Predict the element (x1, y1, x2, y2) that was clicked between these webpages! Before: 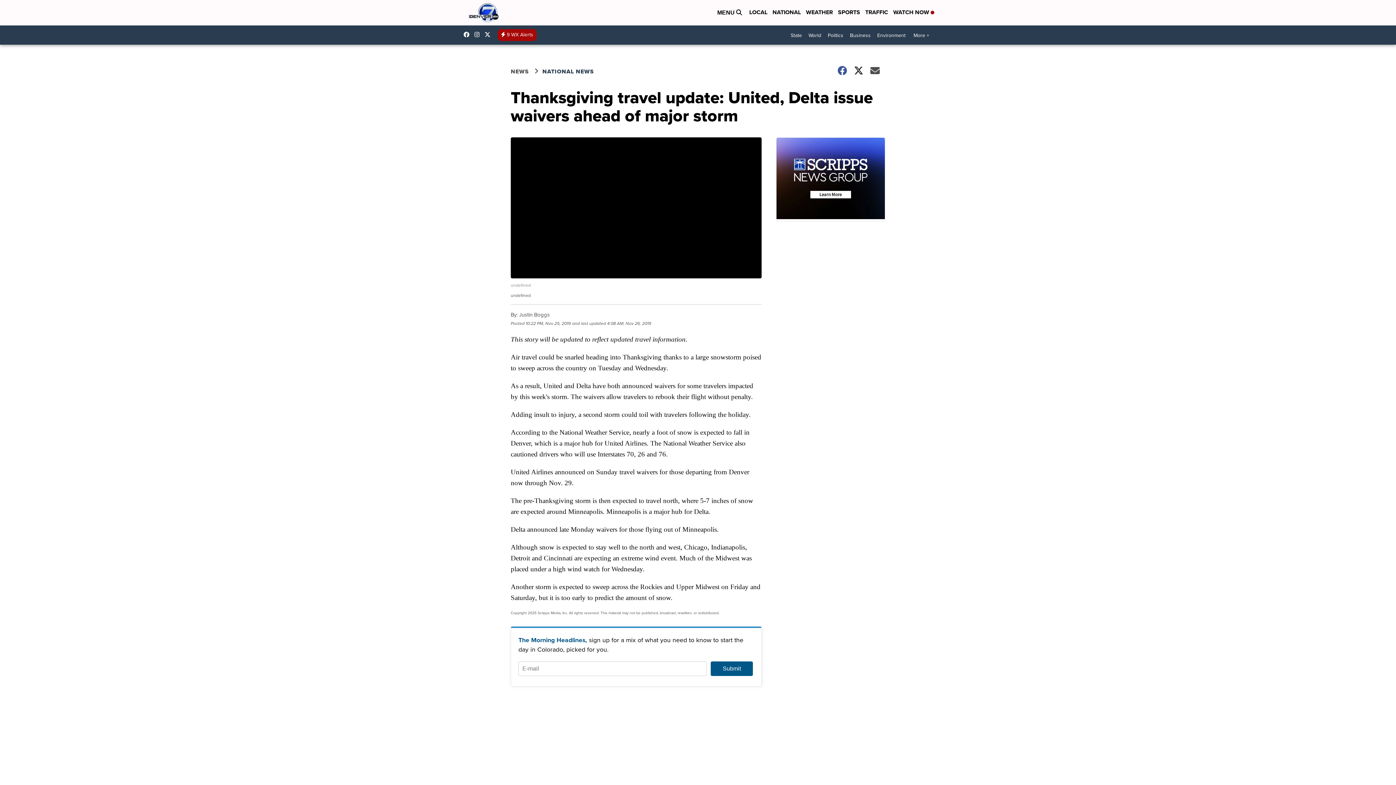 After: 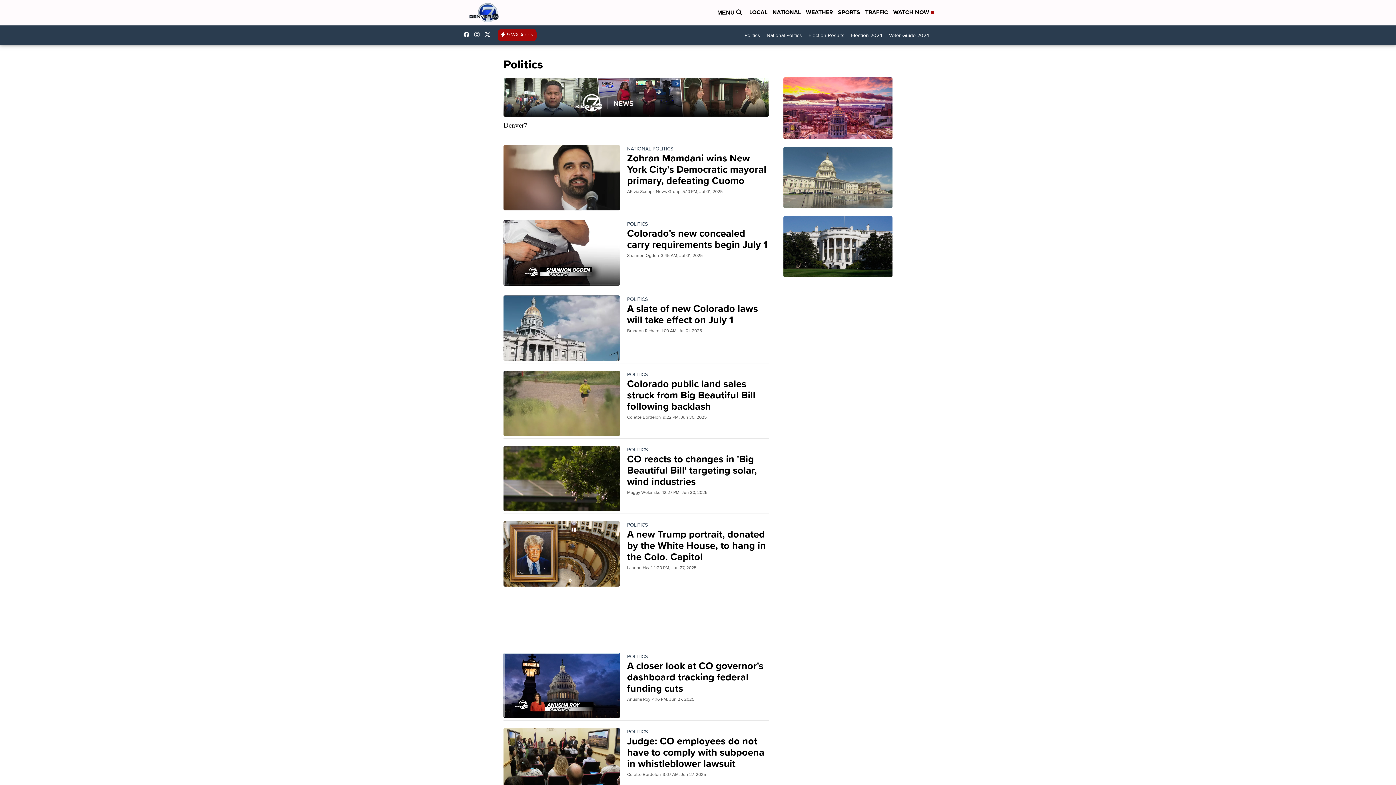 Action: bbox: (824, 29, 846, 41) label: Politics